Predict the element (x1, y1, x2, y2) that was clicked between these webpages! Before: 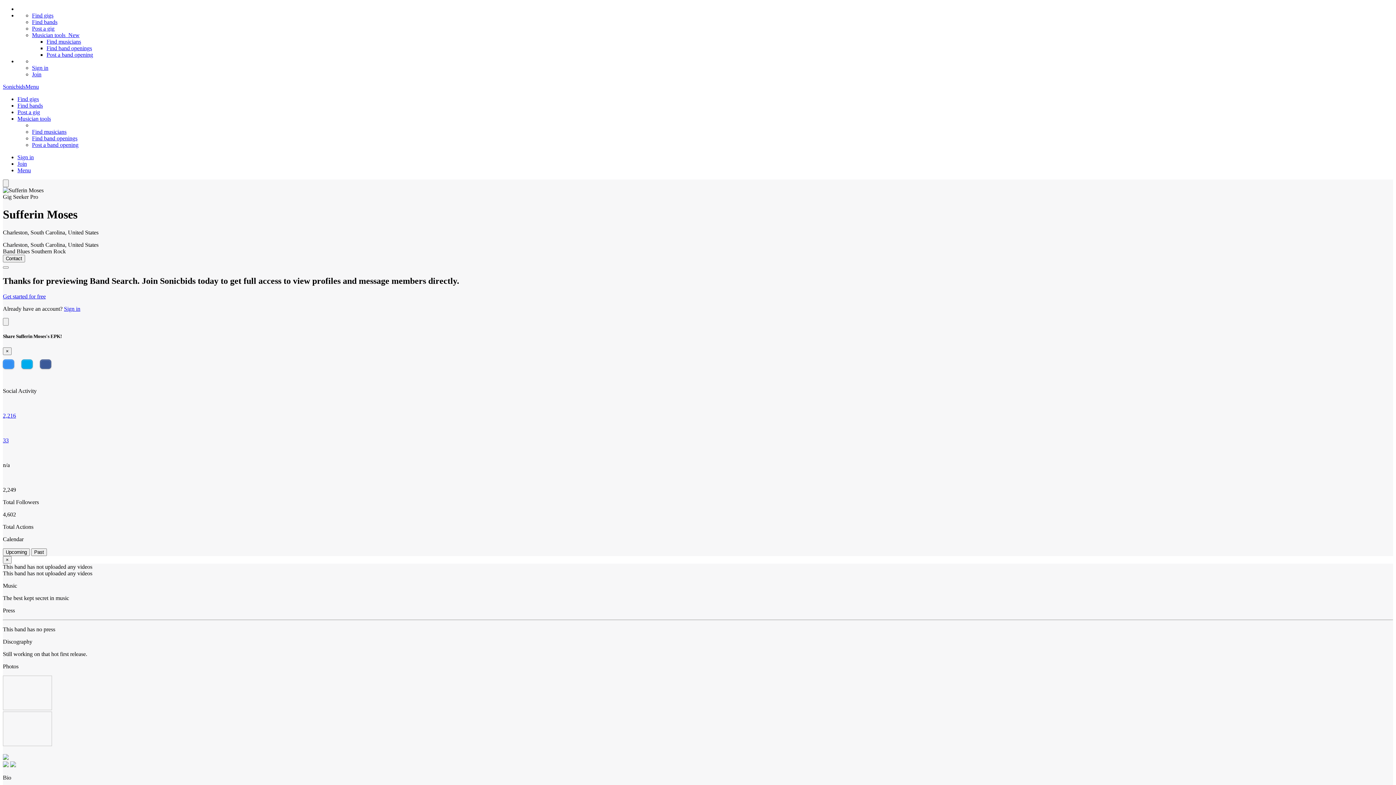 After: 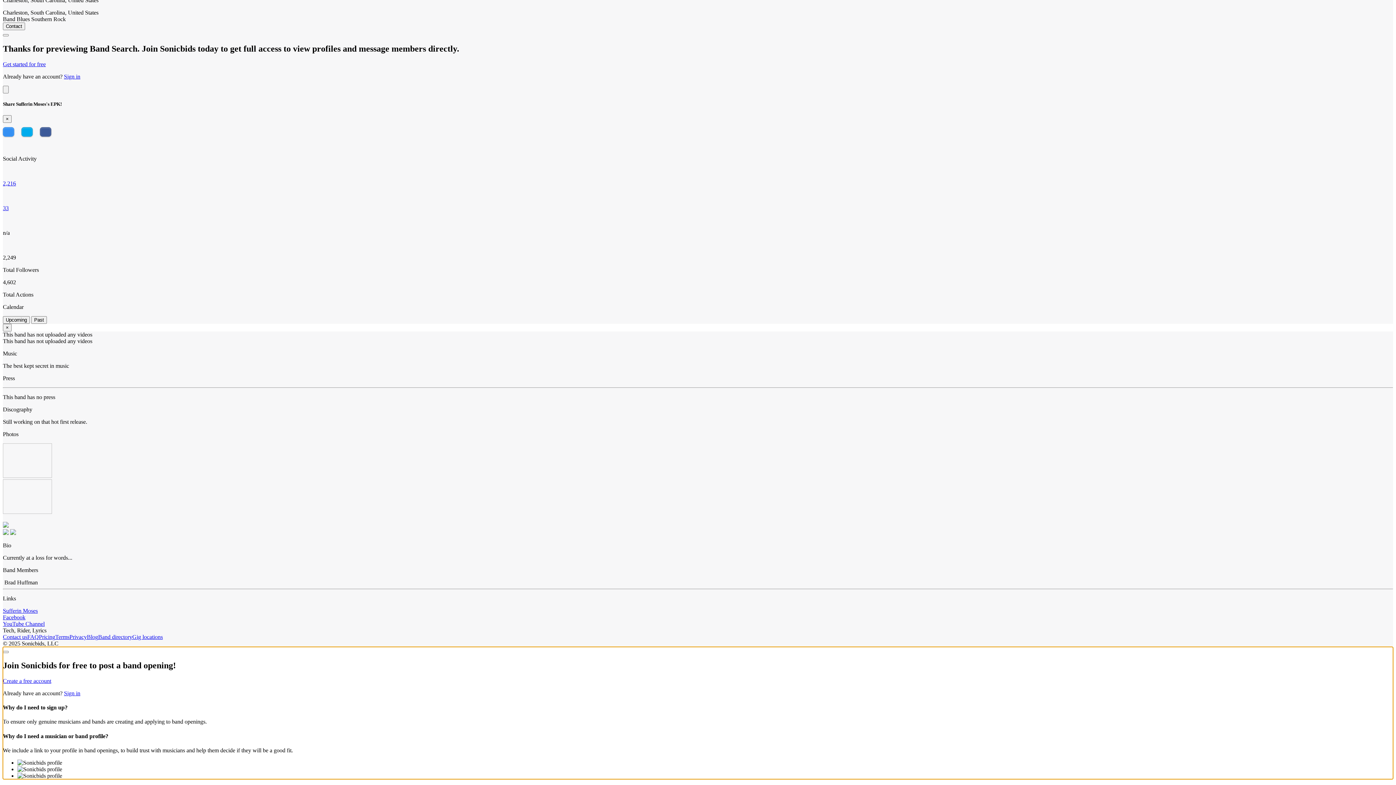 Action: label: Post a band opening bbox: (46, 51, 93, 57)